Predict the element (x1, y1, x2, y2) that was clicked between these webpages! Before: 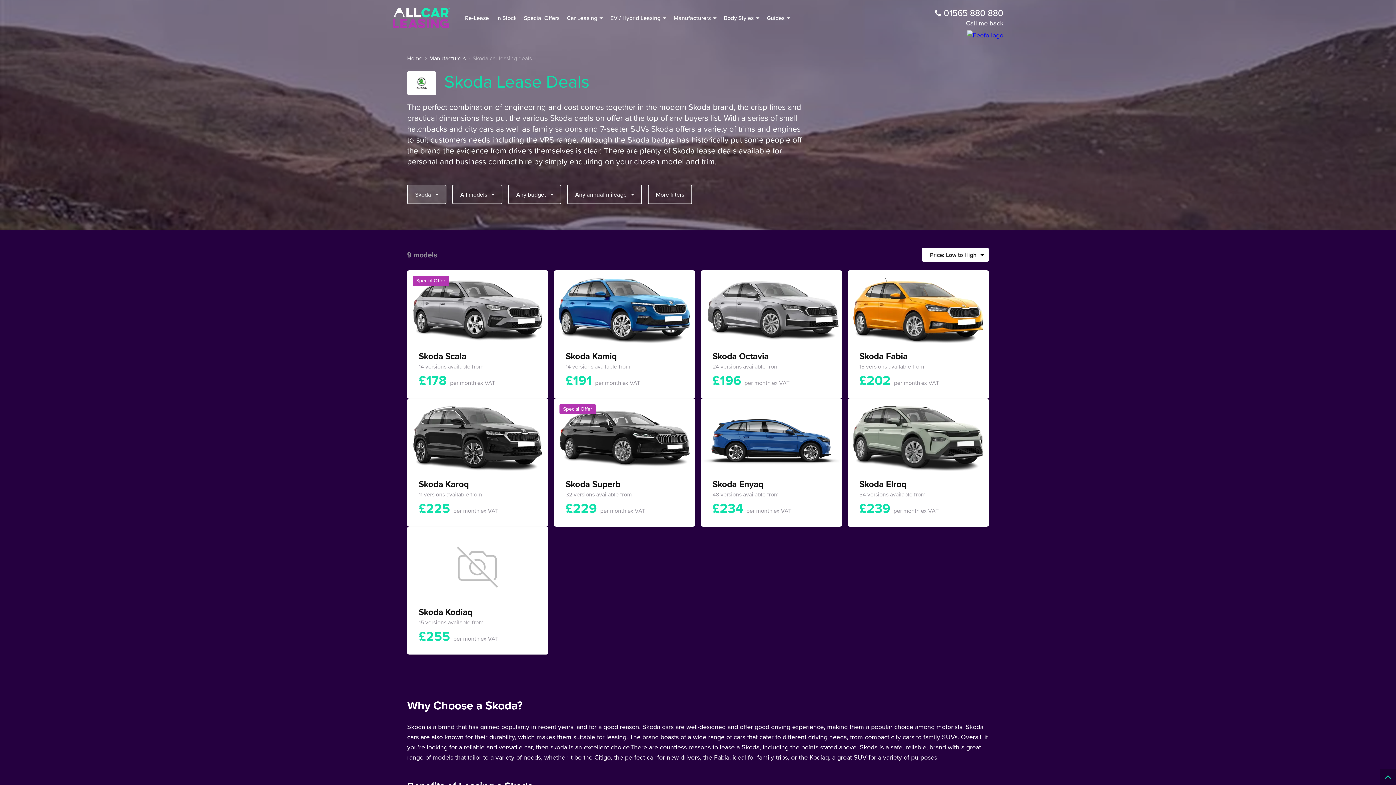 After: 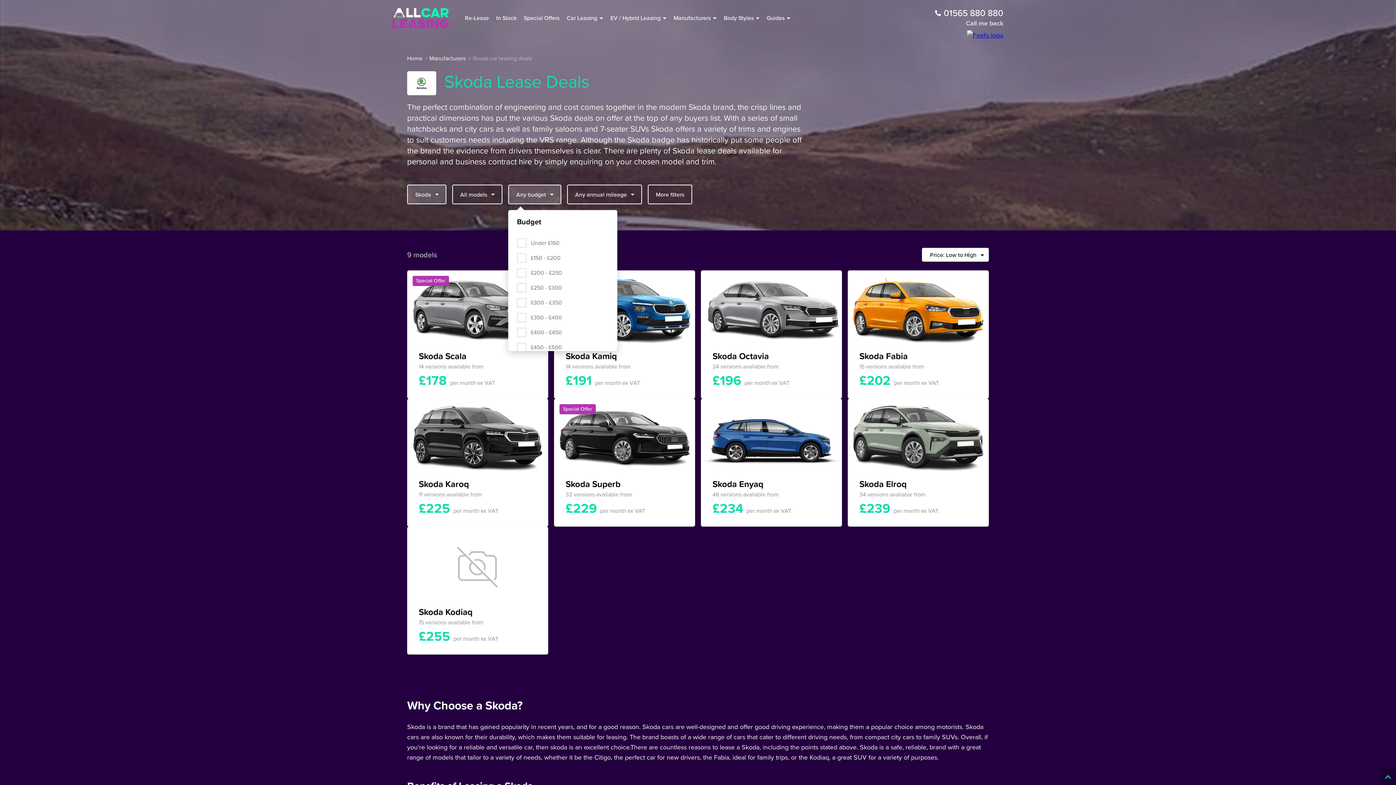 Action: bbox: (508, 184, 561, 204) label: Any budget